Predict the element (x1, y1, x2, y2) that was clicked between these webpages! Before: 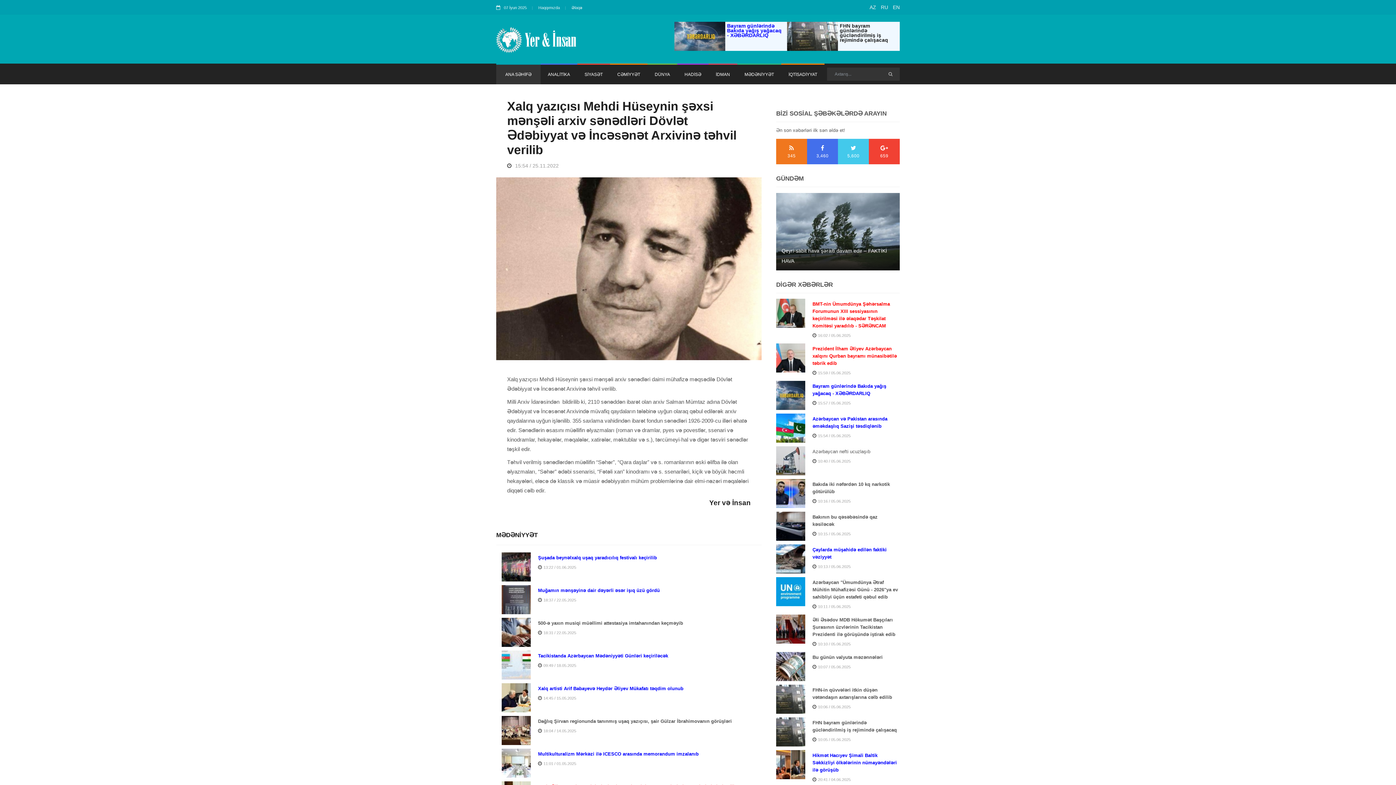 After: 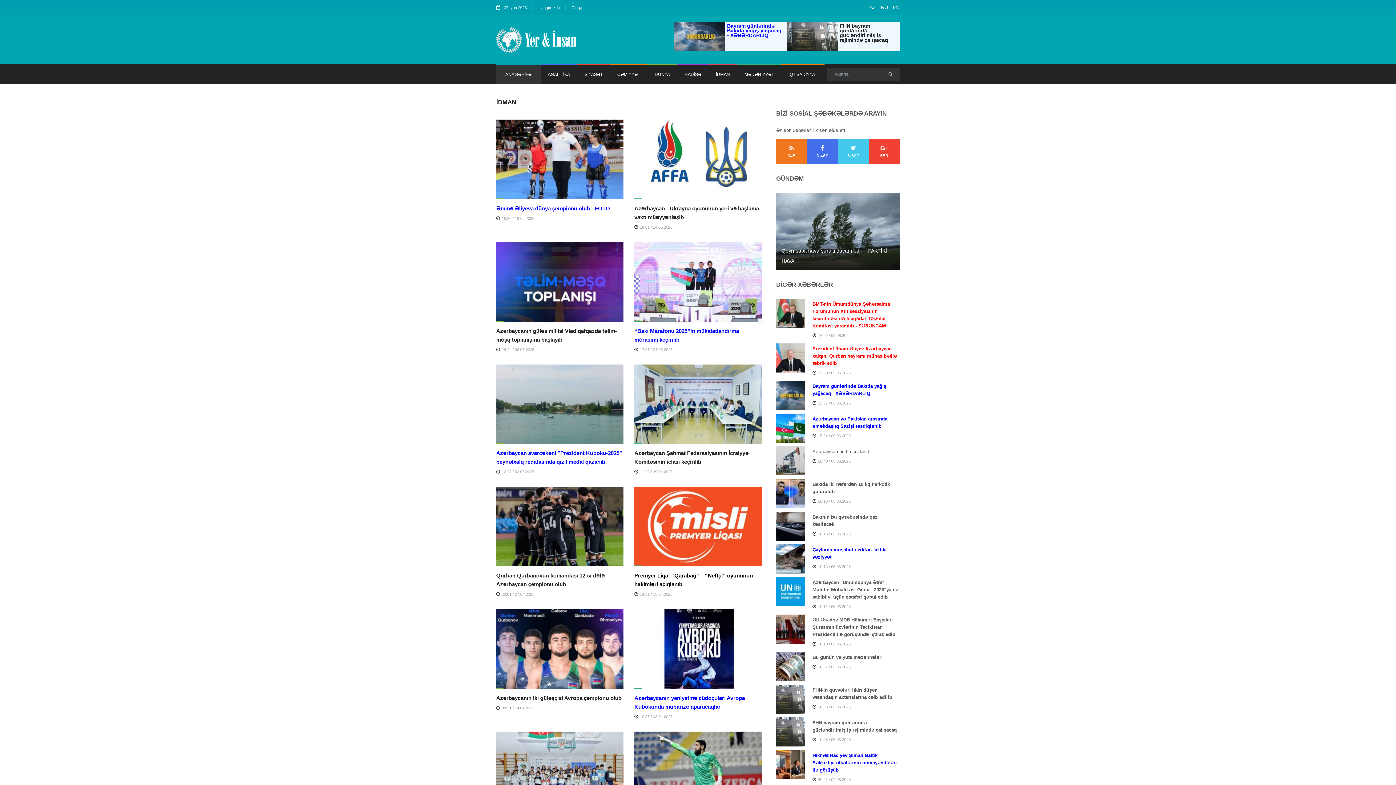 Action: bbox: (708, 63, 737, 84) label: İDMAN